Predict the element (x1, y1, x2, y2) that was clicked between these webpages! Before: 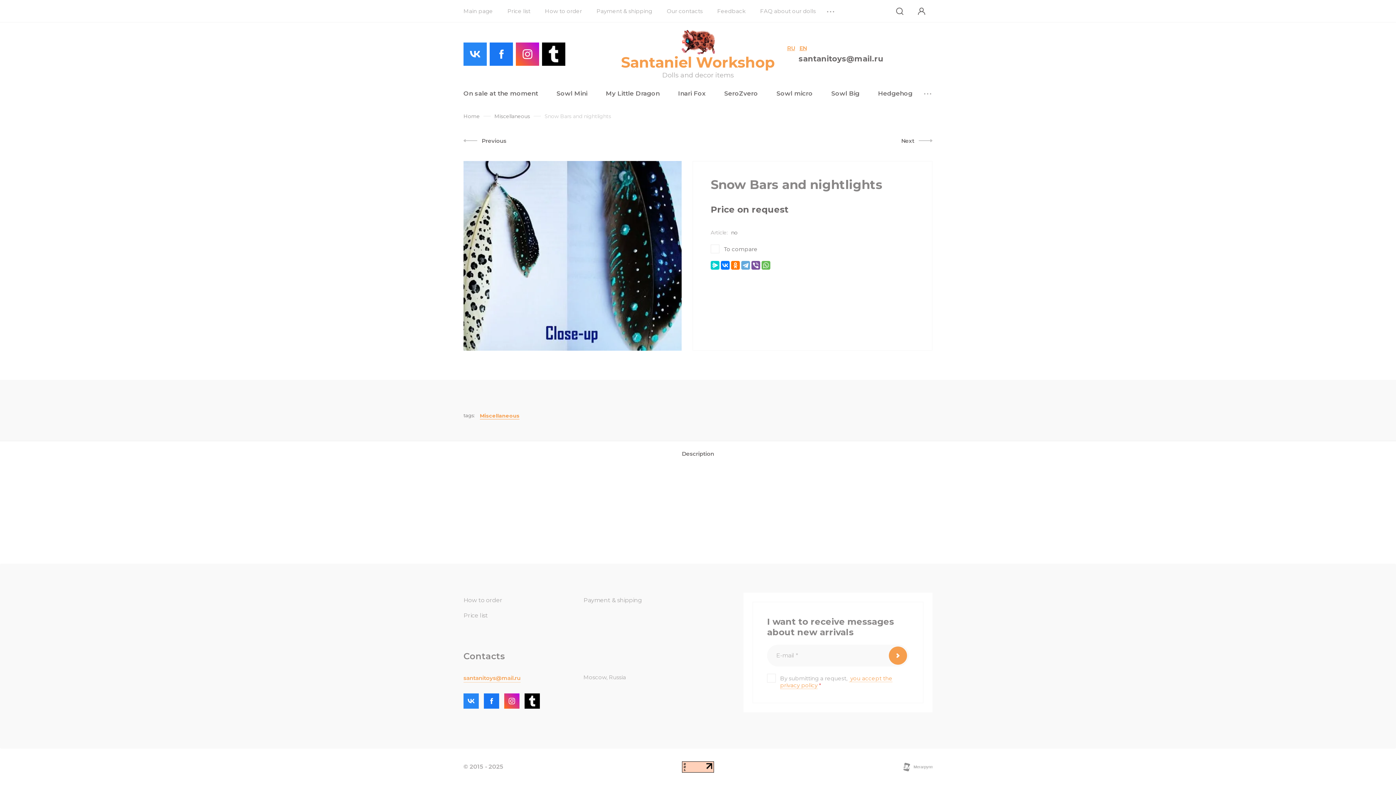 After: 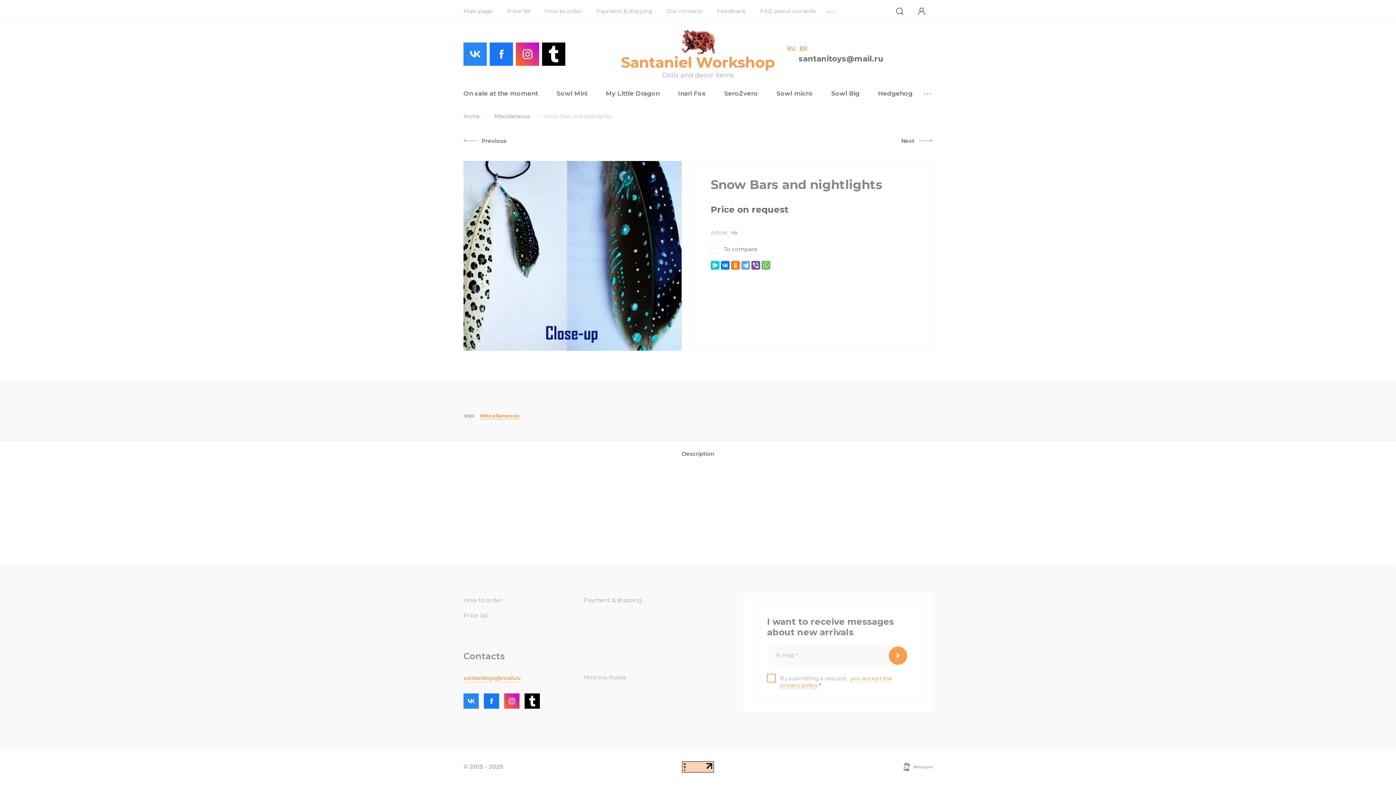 Action: label:   bbox: (849, 675, 850, 682)